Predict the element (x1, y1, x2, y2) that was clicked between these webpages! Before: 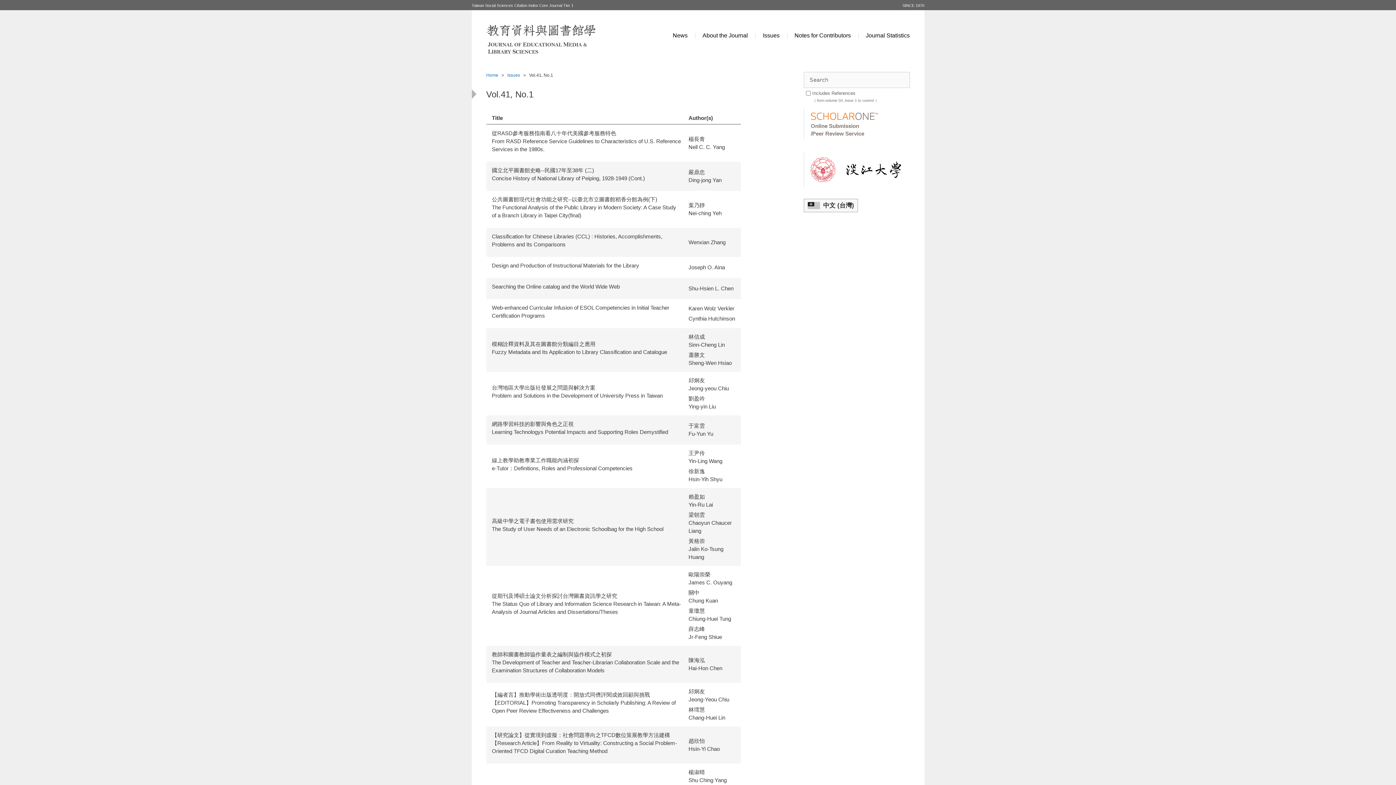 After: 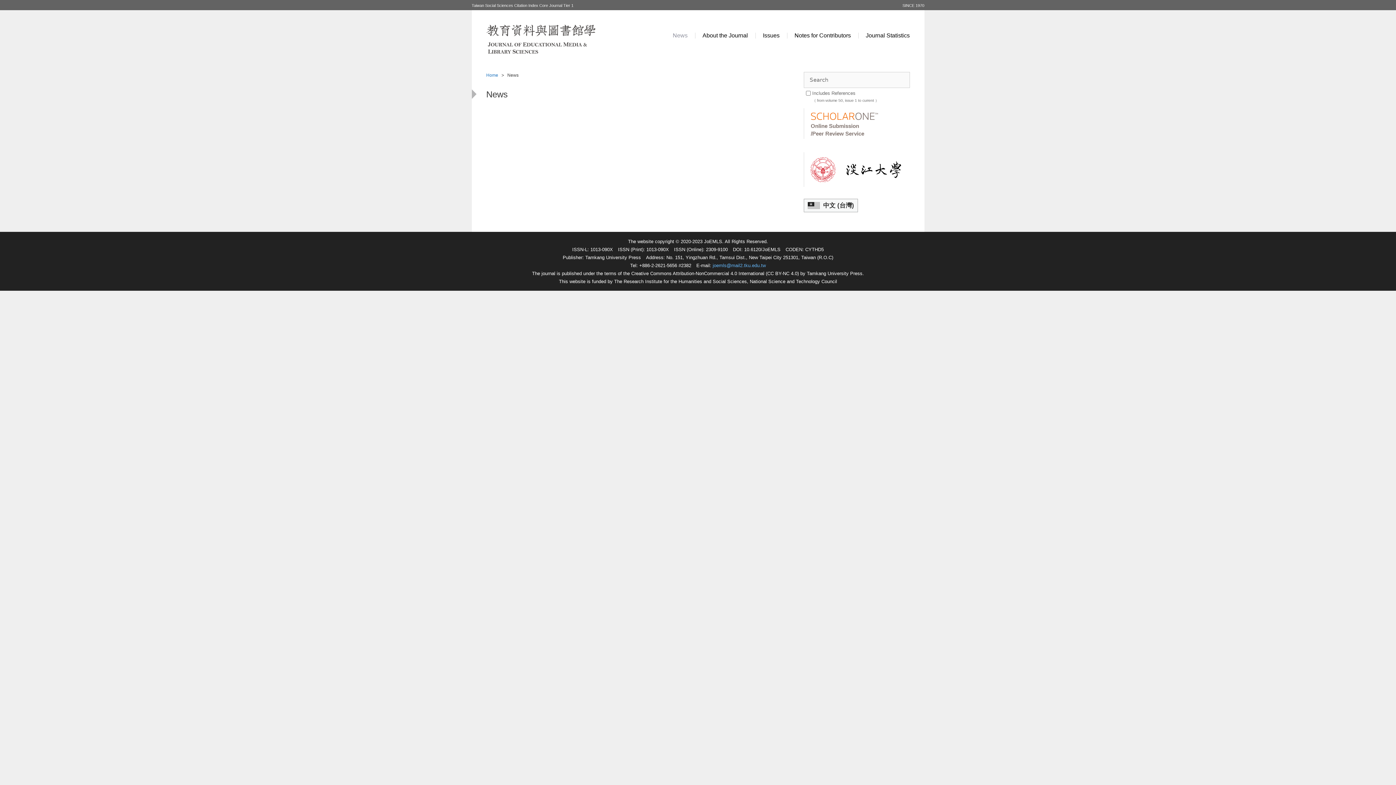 Action: label: News bbox: (665, 32, 695, 38)